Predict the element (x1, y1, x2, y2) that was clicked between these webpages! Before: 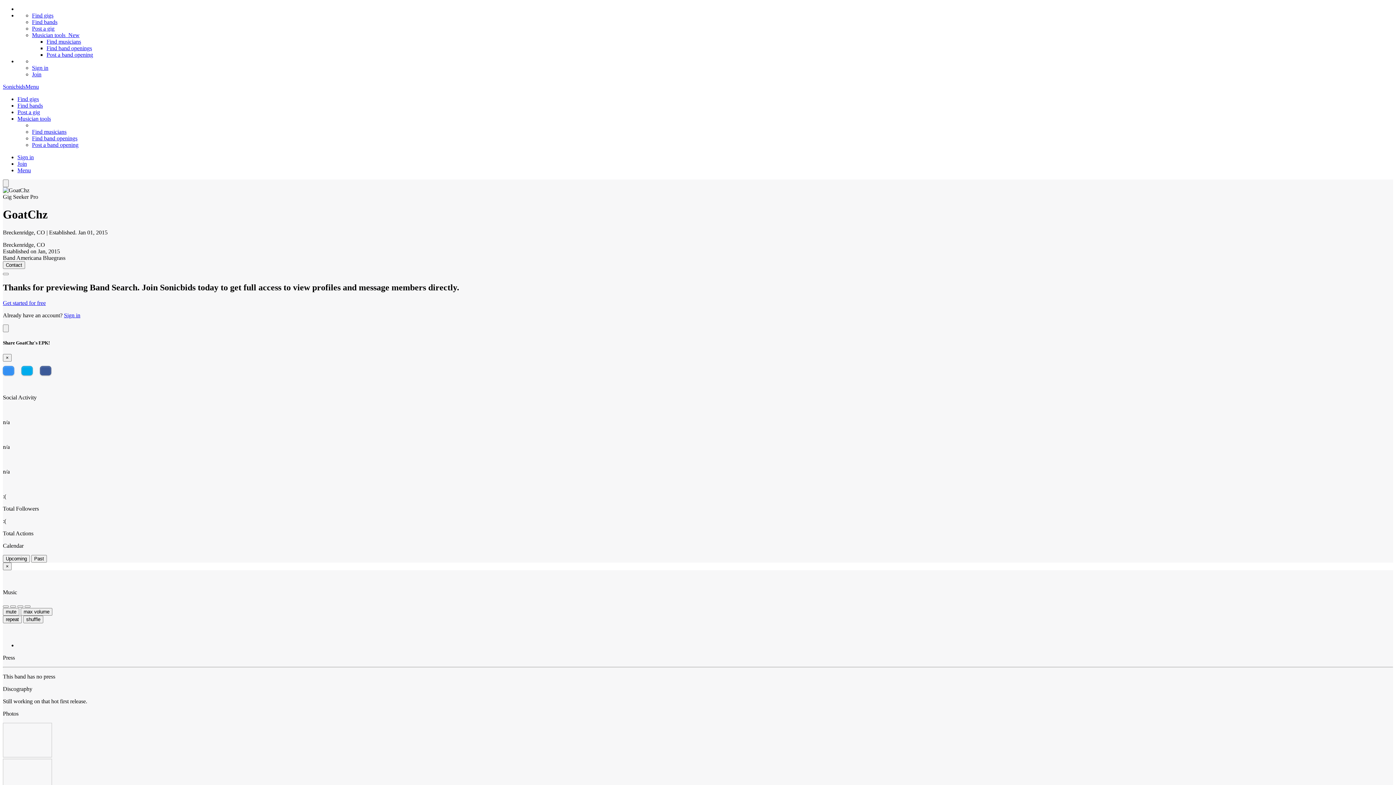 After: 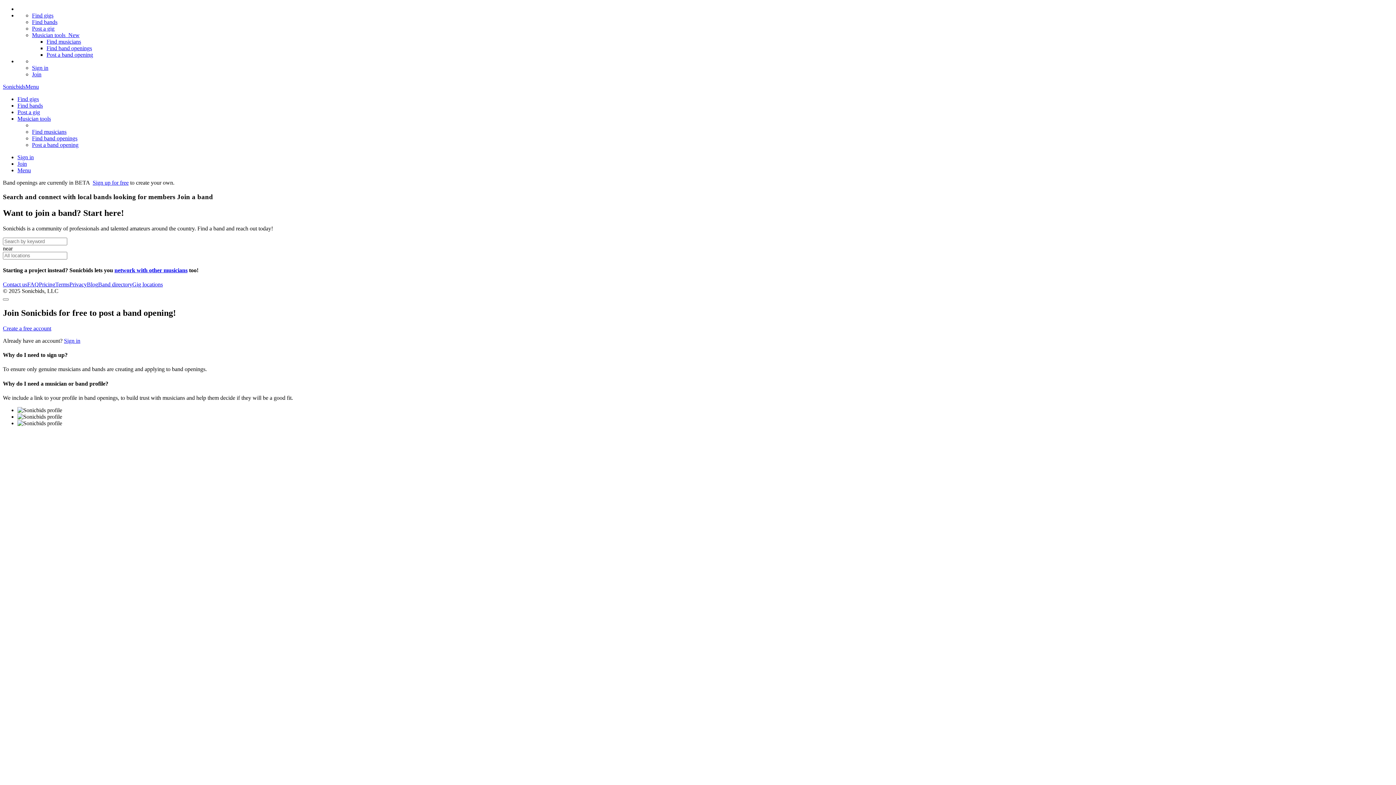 Action: label: Find band openings bbox: (32, 135, 77, 141)